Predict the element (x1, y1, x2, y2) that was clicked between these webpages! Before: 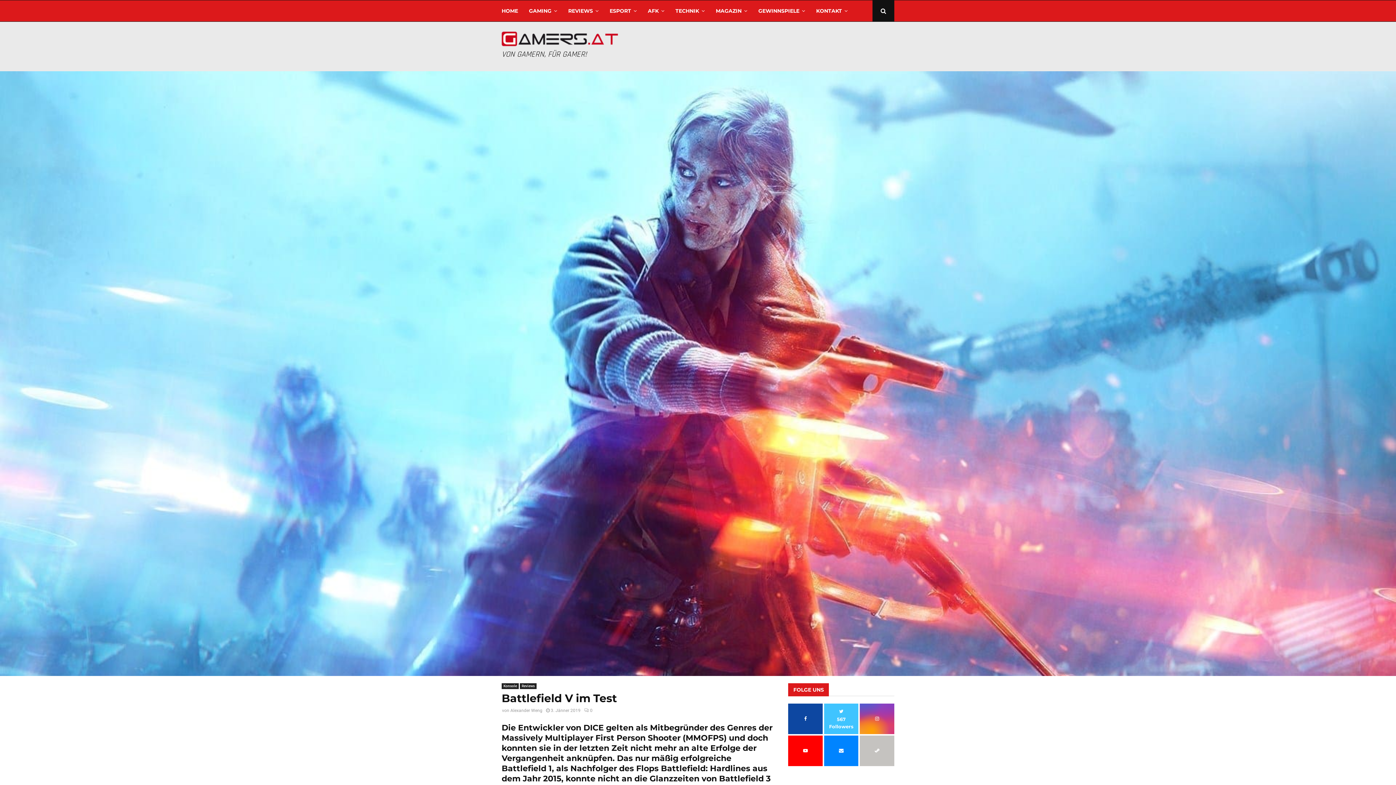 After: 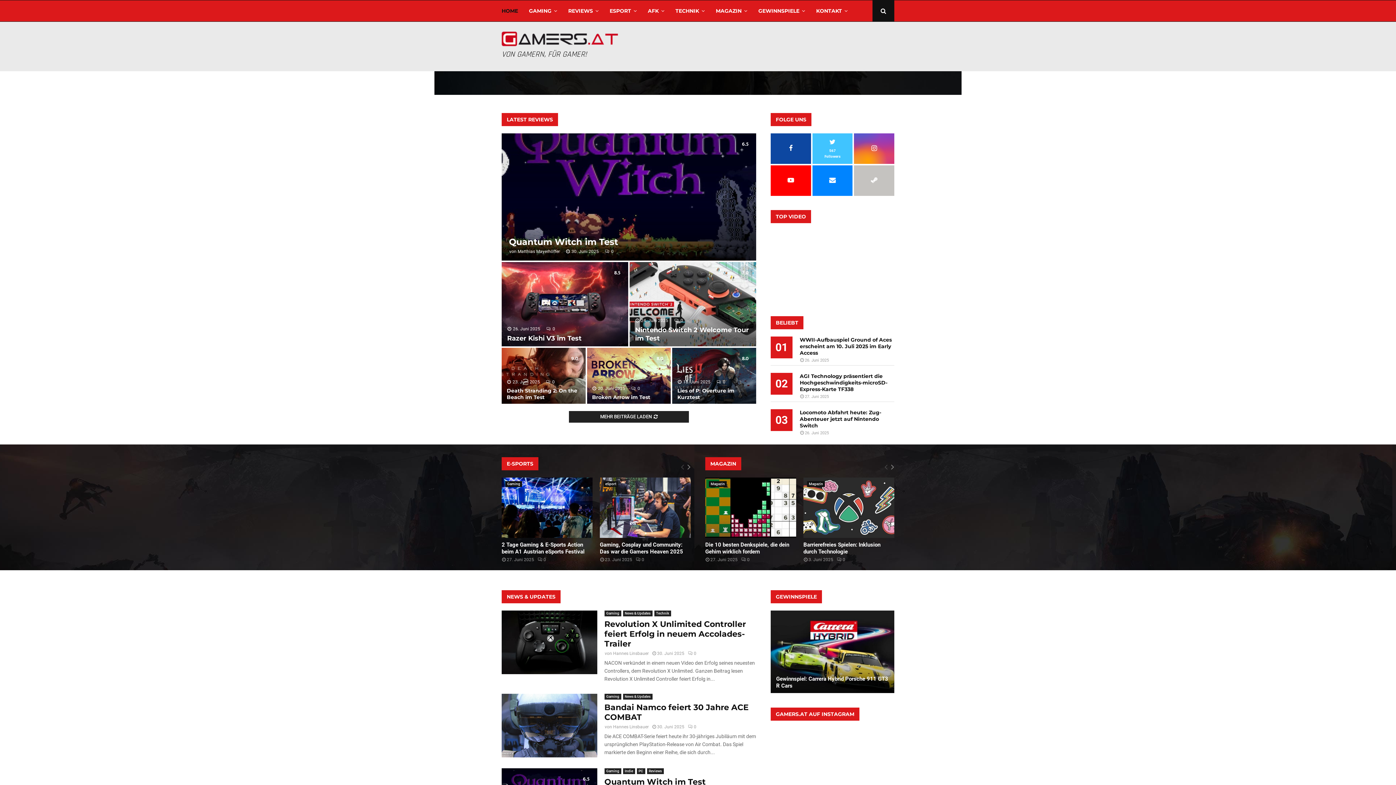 Action: bbox: (501, 31, 621, 46)